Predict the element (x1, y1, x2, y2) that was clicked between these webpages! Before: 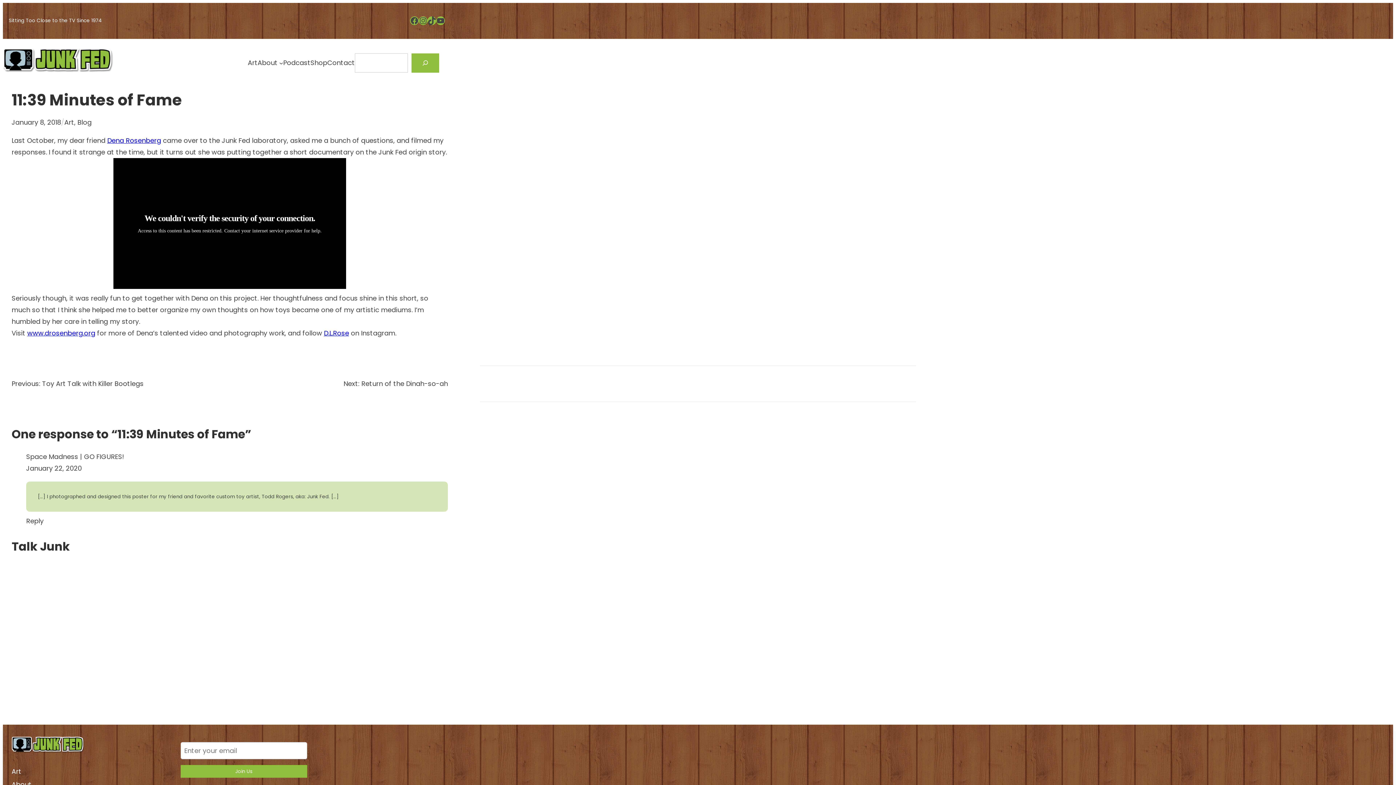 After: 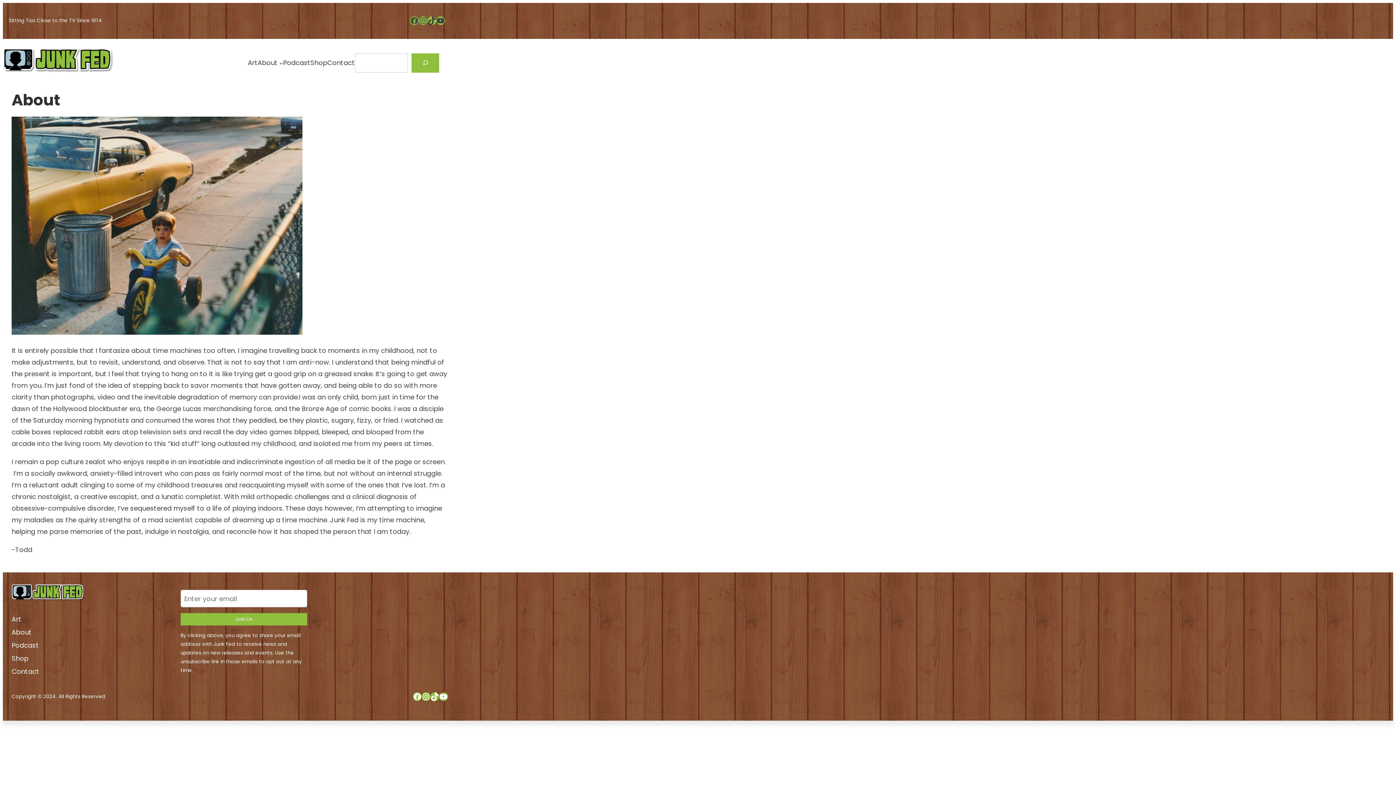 Action: bbox: (11, 780, 31, 789) label: About